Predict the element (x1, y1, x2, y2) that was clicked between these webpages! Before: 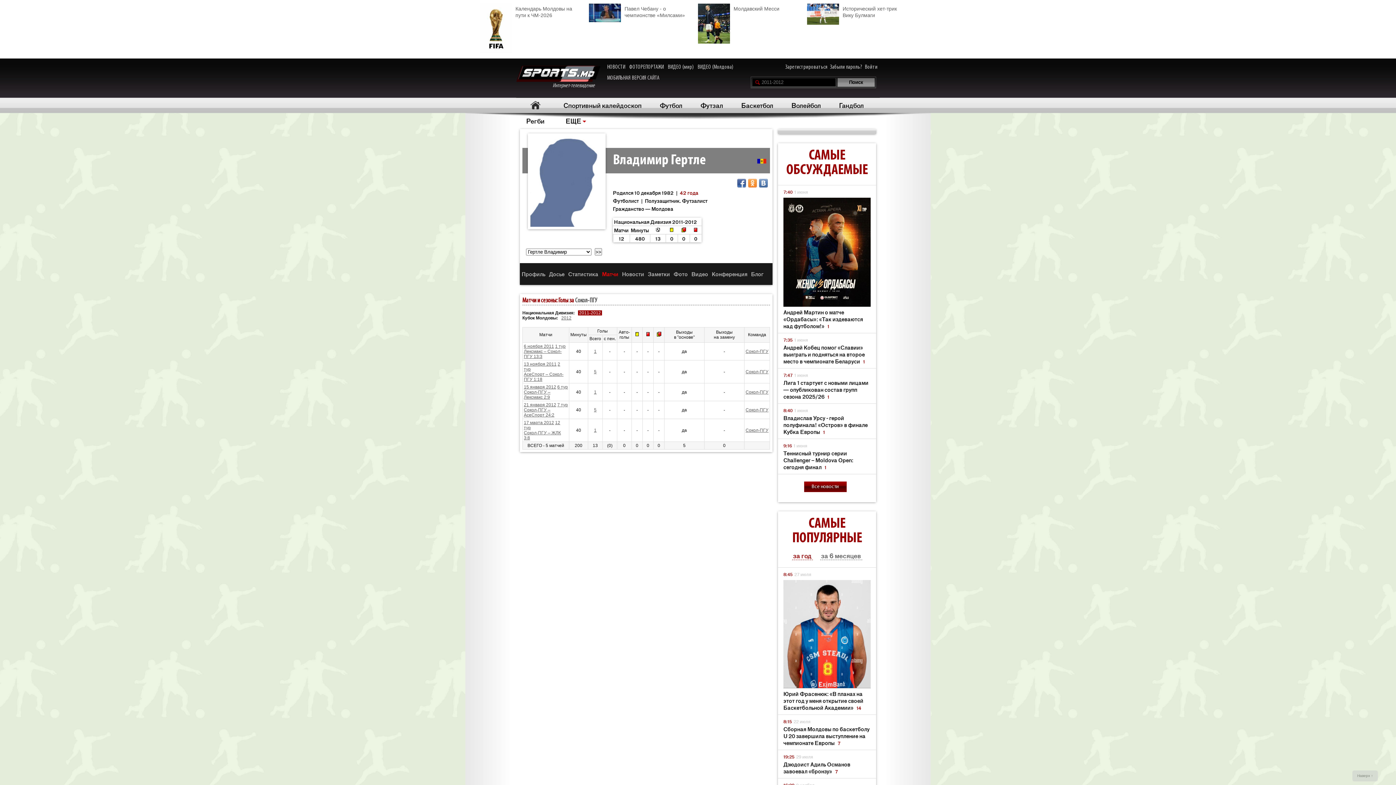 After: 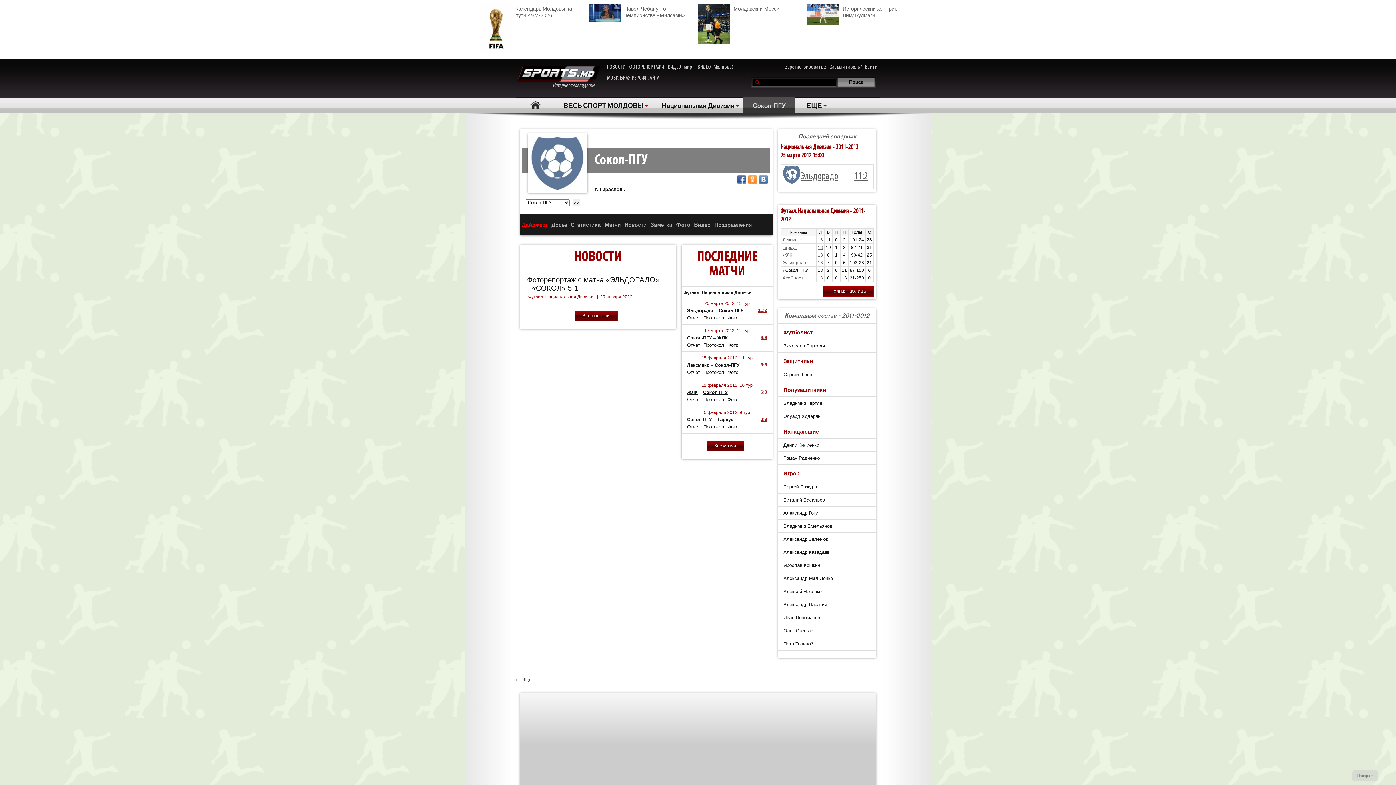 Action: bbox: (745, 349, 768, 354) label: Сокол-ПГУ